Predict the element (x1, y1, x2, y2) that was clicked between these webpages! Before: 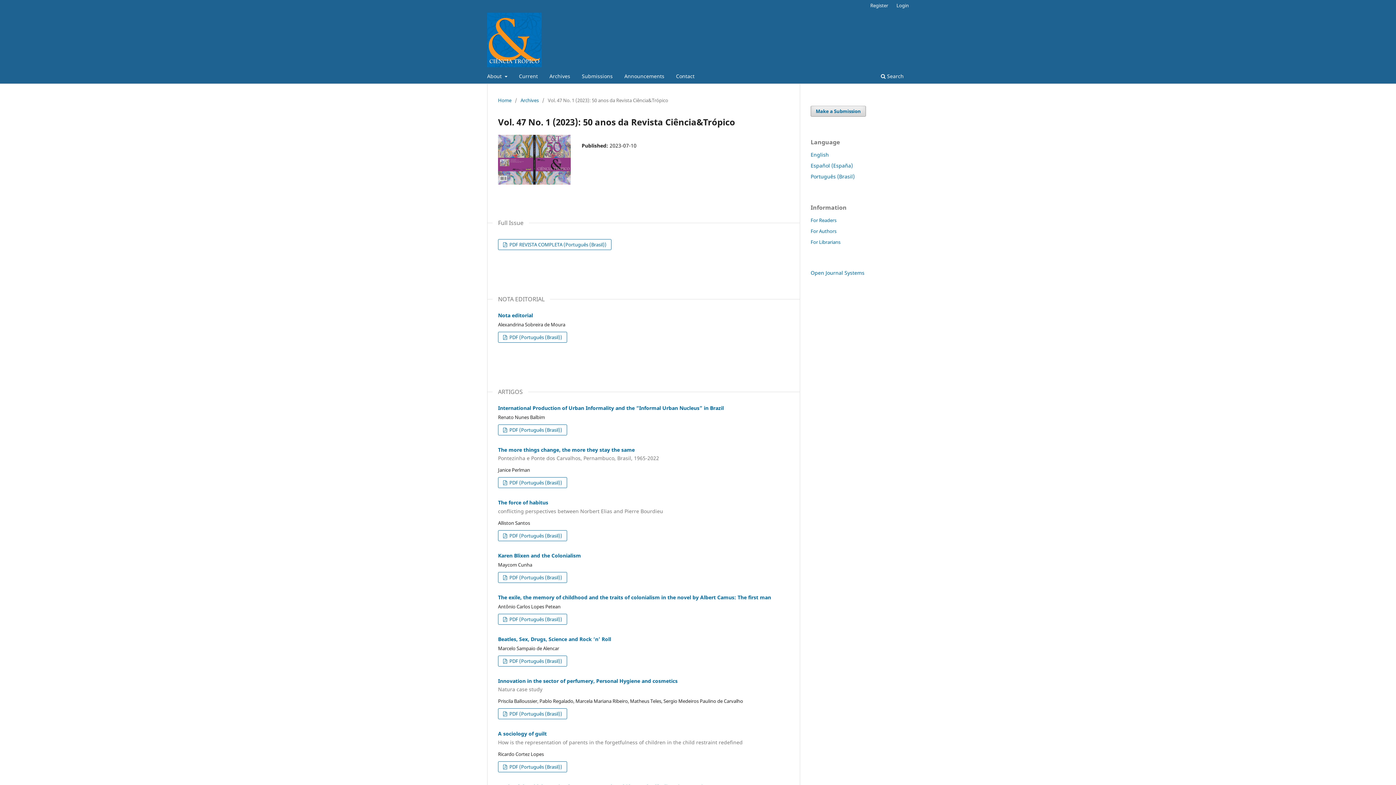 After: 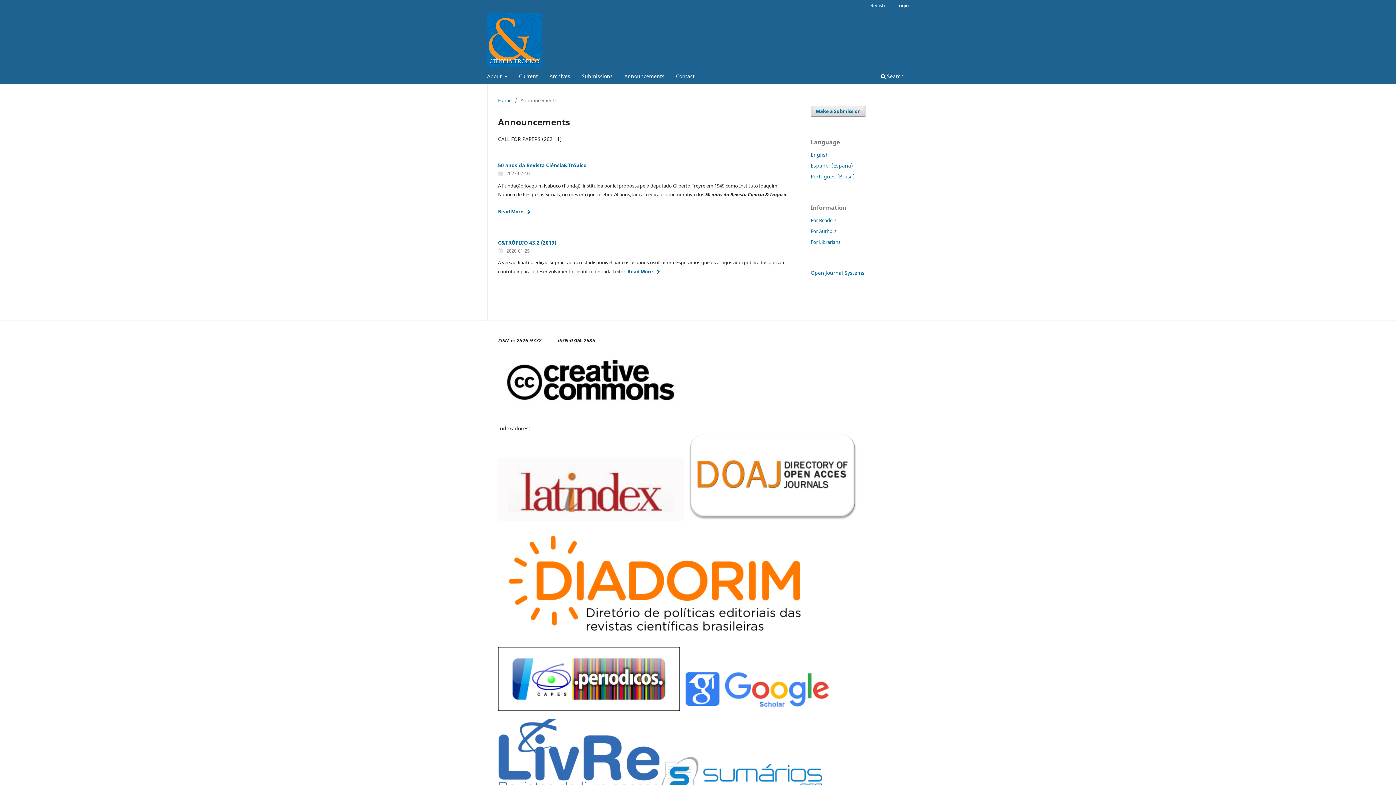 Action: label: Announcements bbox: (622, 70, 667, 83)